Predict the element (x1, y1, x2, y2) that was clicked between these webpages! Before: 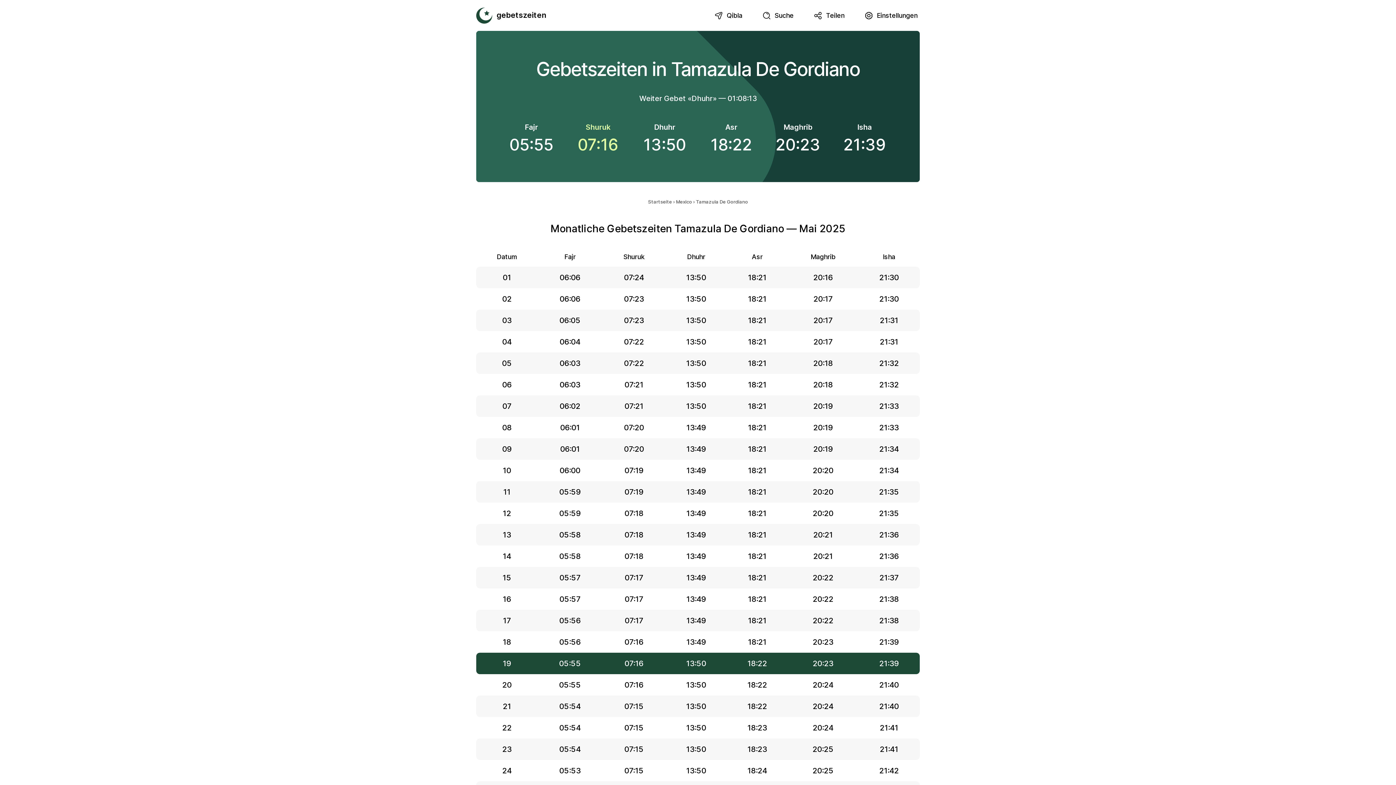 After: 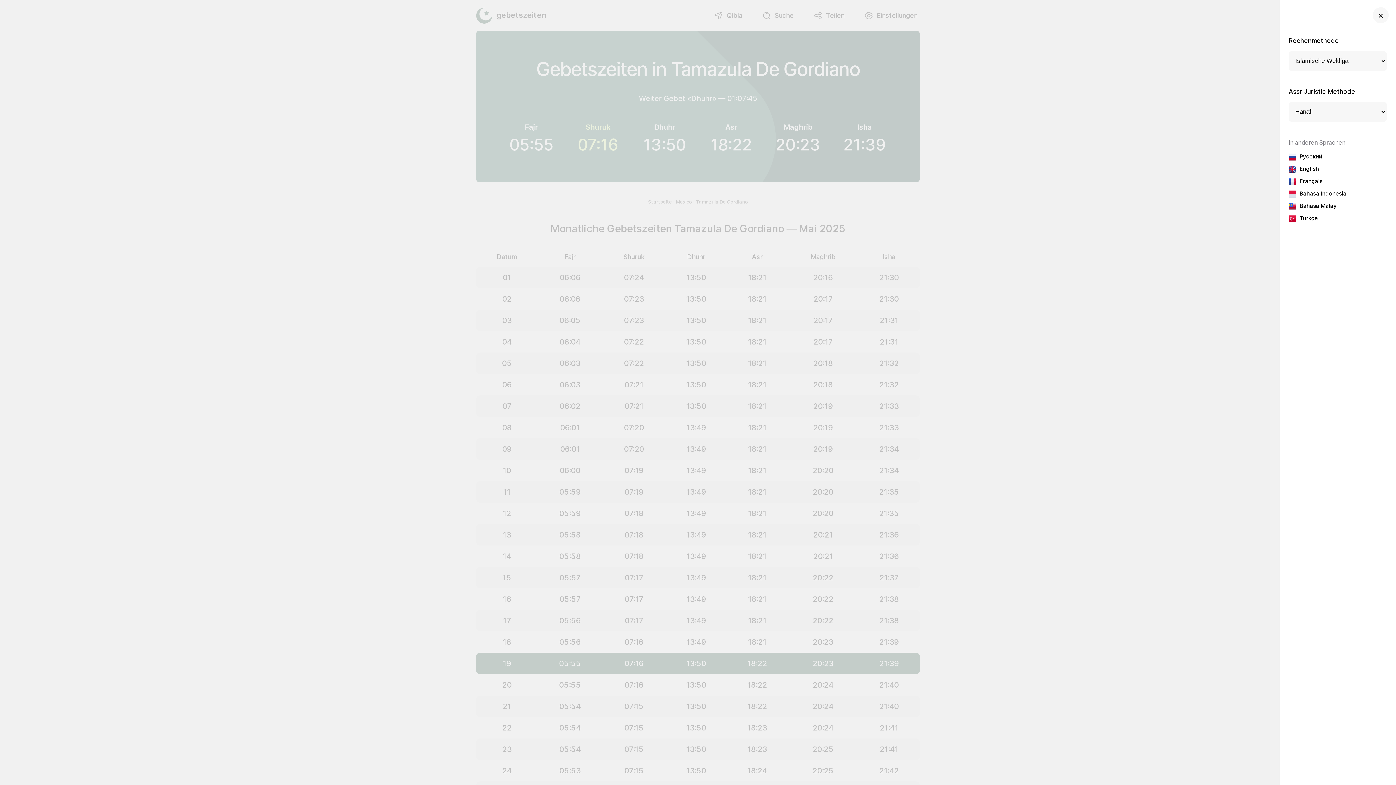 Action: bbox: (865, 11, 920, 19) label: Einstellungen